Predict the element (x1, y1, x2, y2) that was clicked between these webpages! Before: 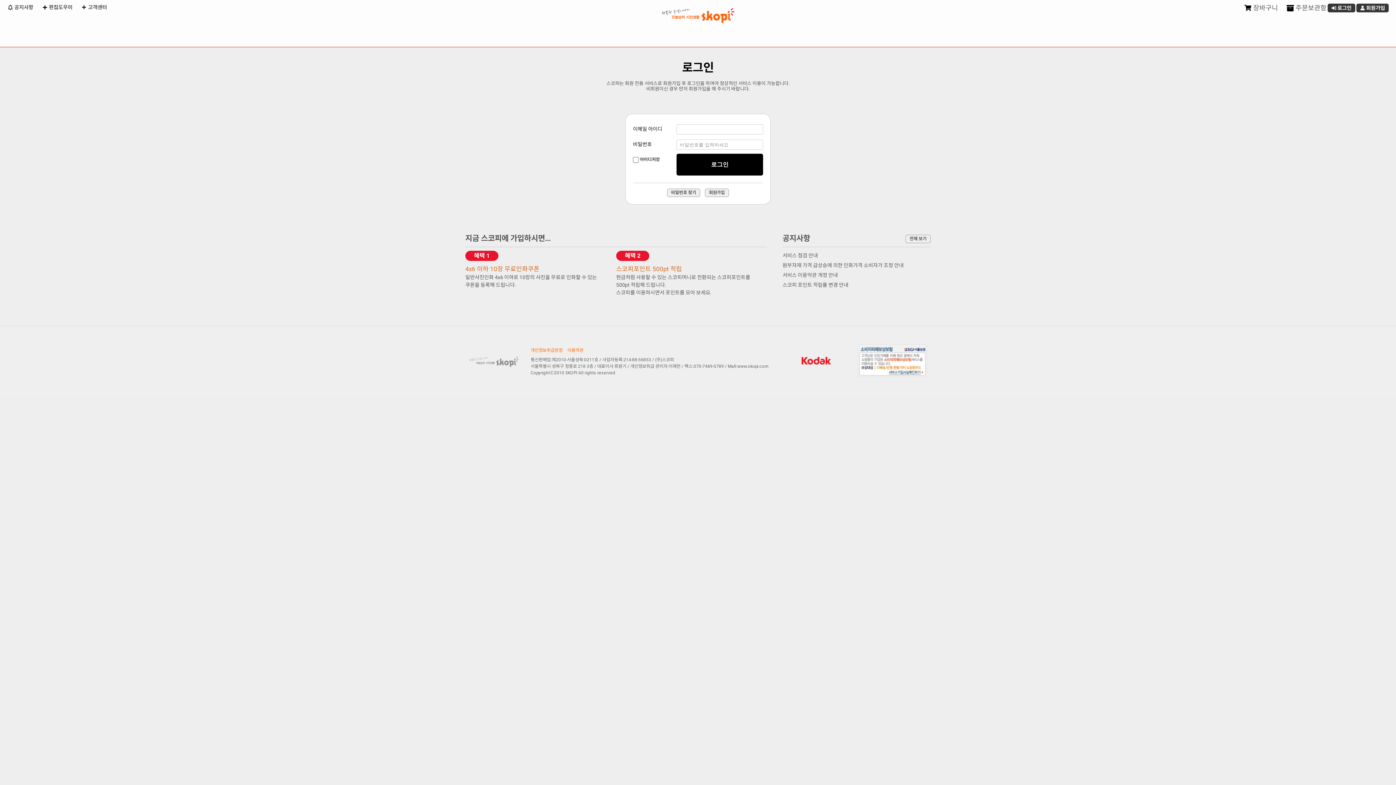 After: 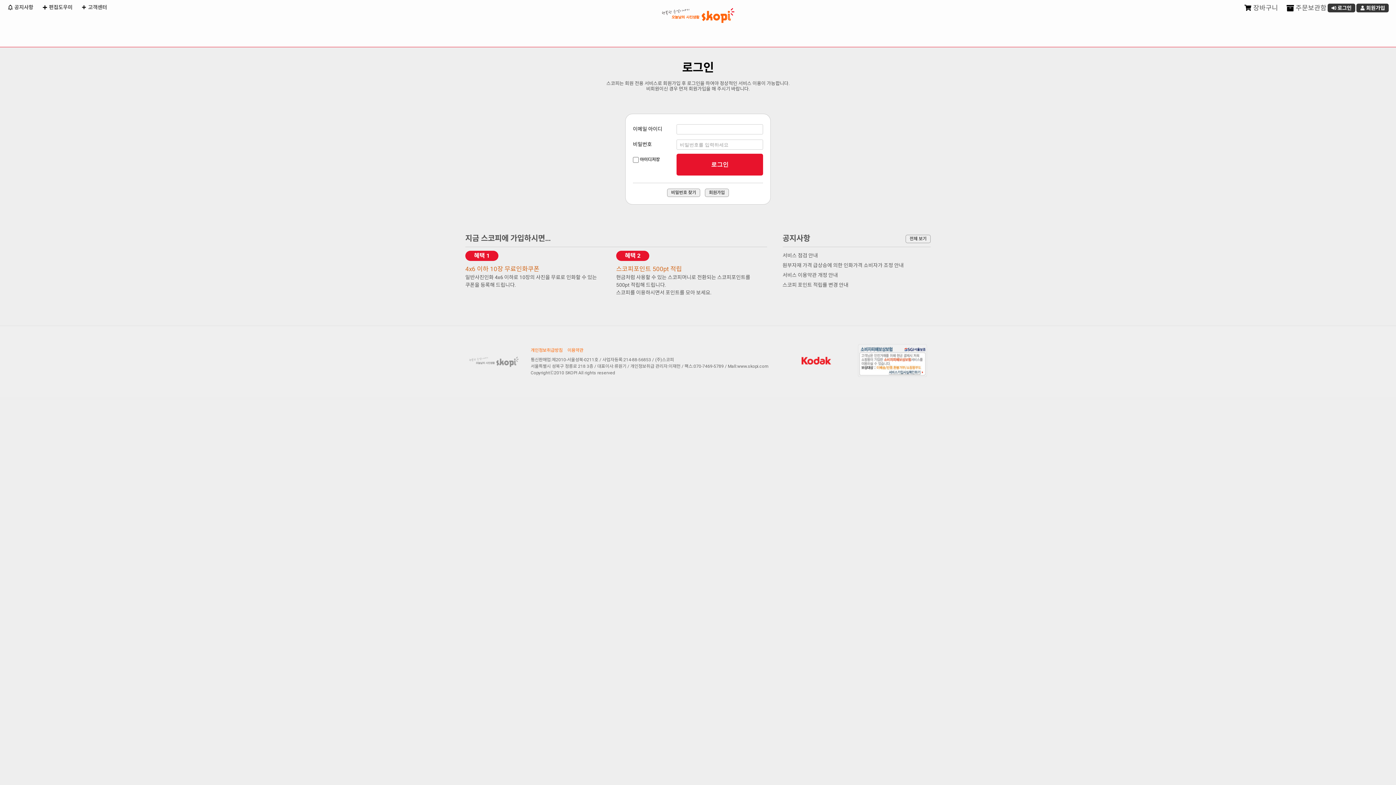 Action: label: 로그인 bbox: (676, 153, 763, 175)